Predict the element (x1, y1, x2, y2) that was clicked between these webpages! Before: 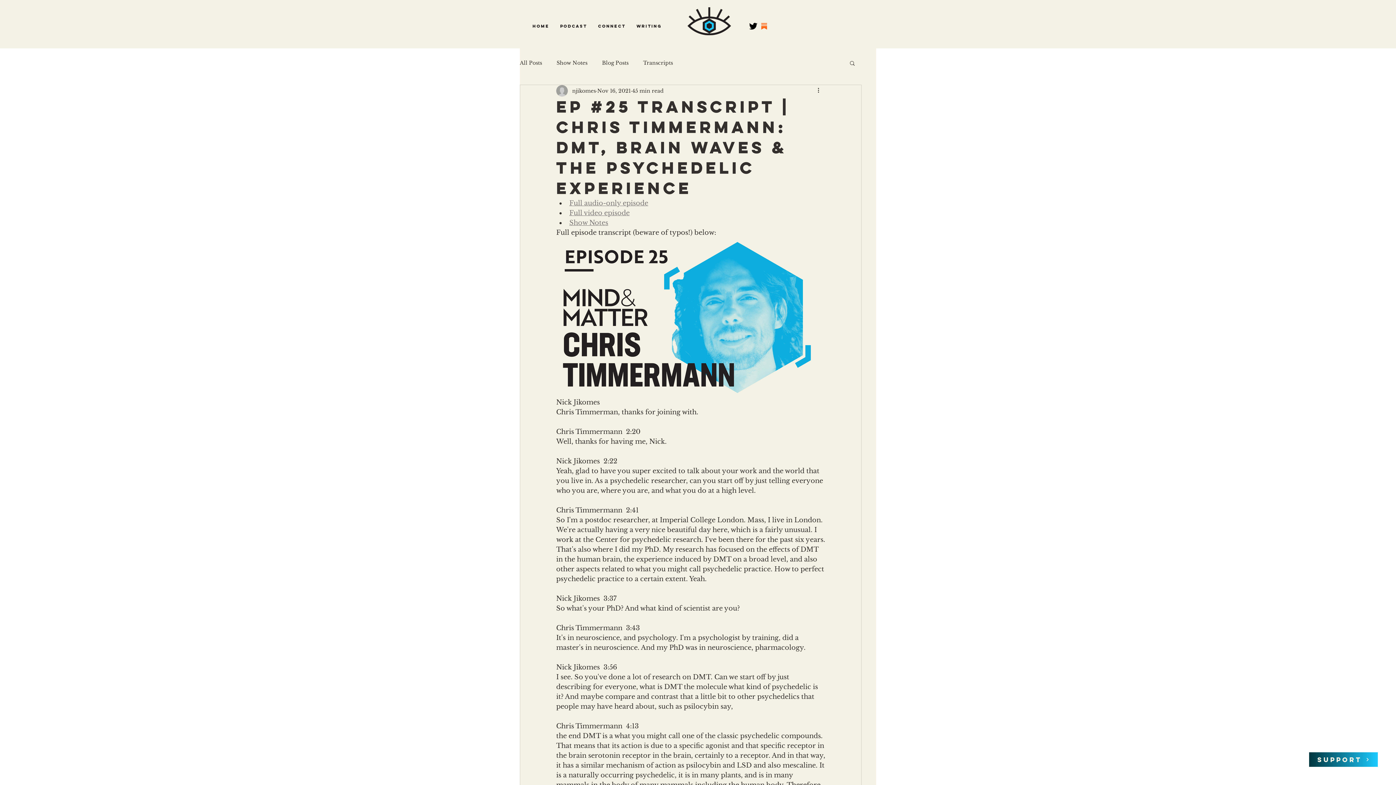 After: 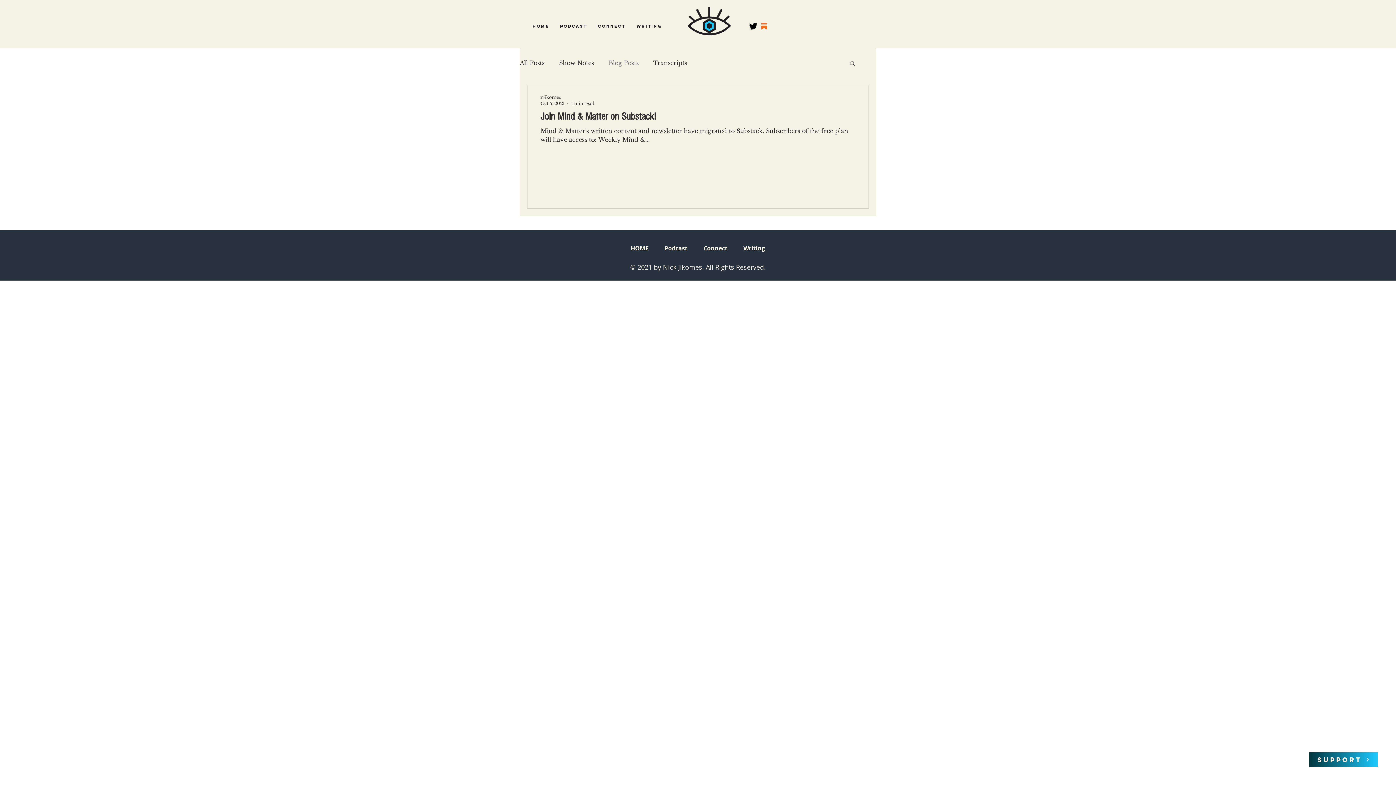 Action: label: Blog Posts bbox: (602, 59, 628, 66)